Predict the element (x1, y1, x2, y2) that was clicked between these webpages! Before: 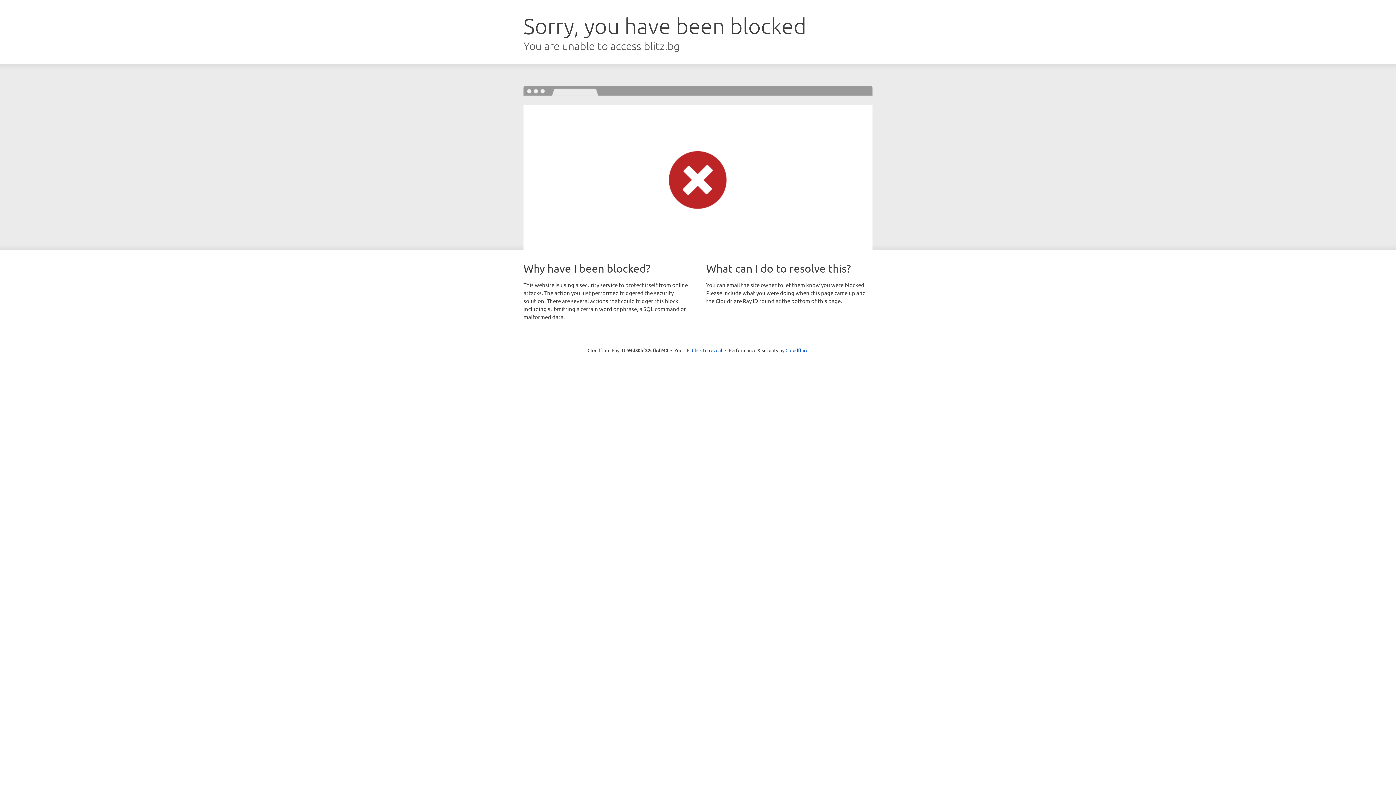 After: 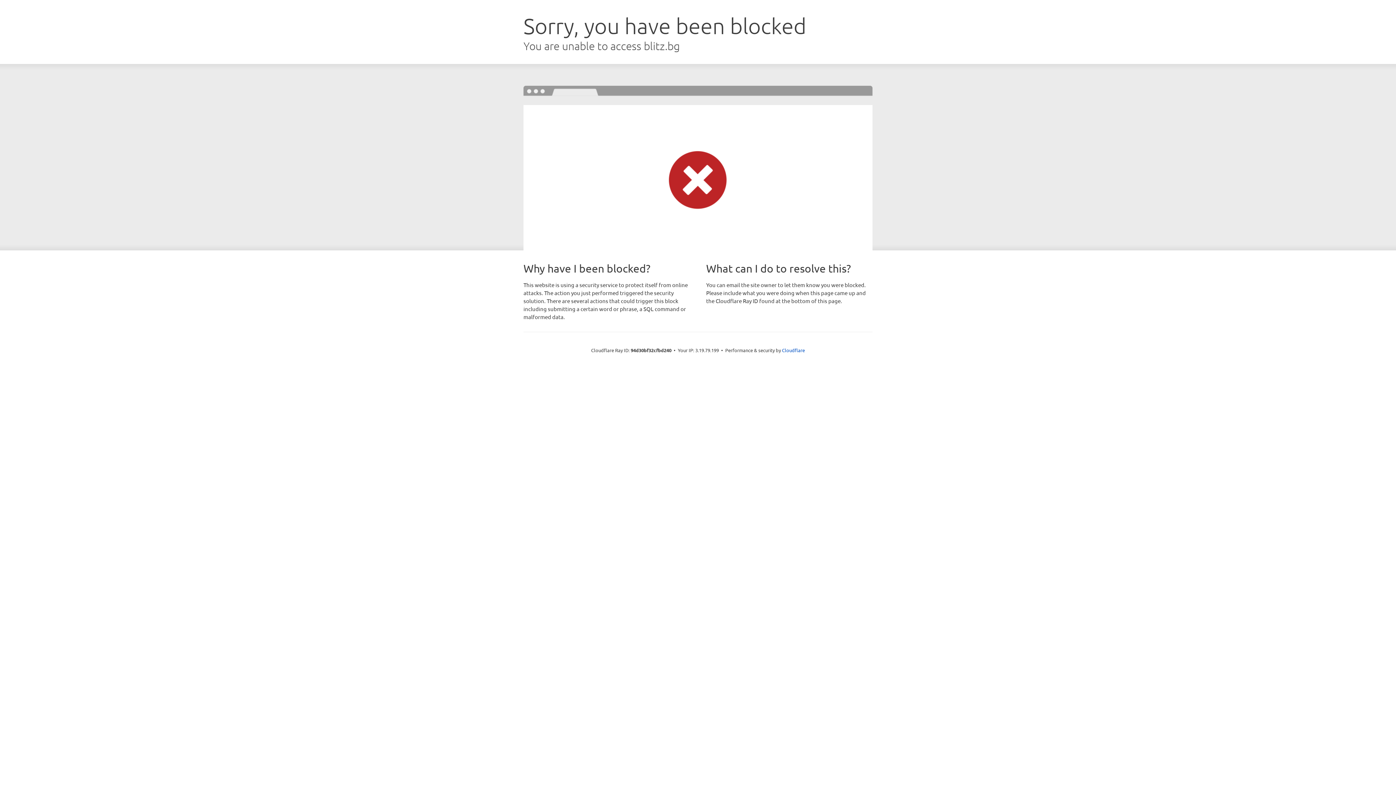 Action: bbox: (692, 346, 722, 353) label: Click to reveal